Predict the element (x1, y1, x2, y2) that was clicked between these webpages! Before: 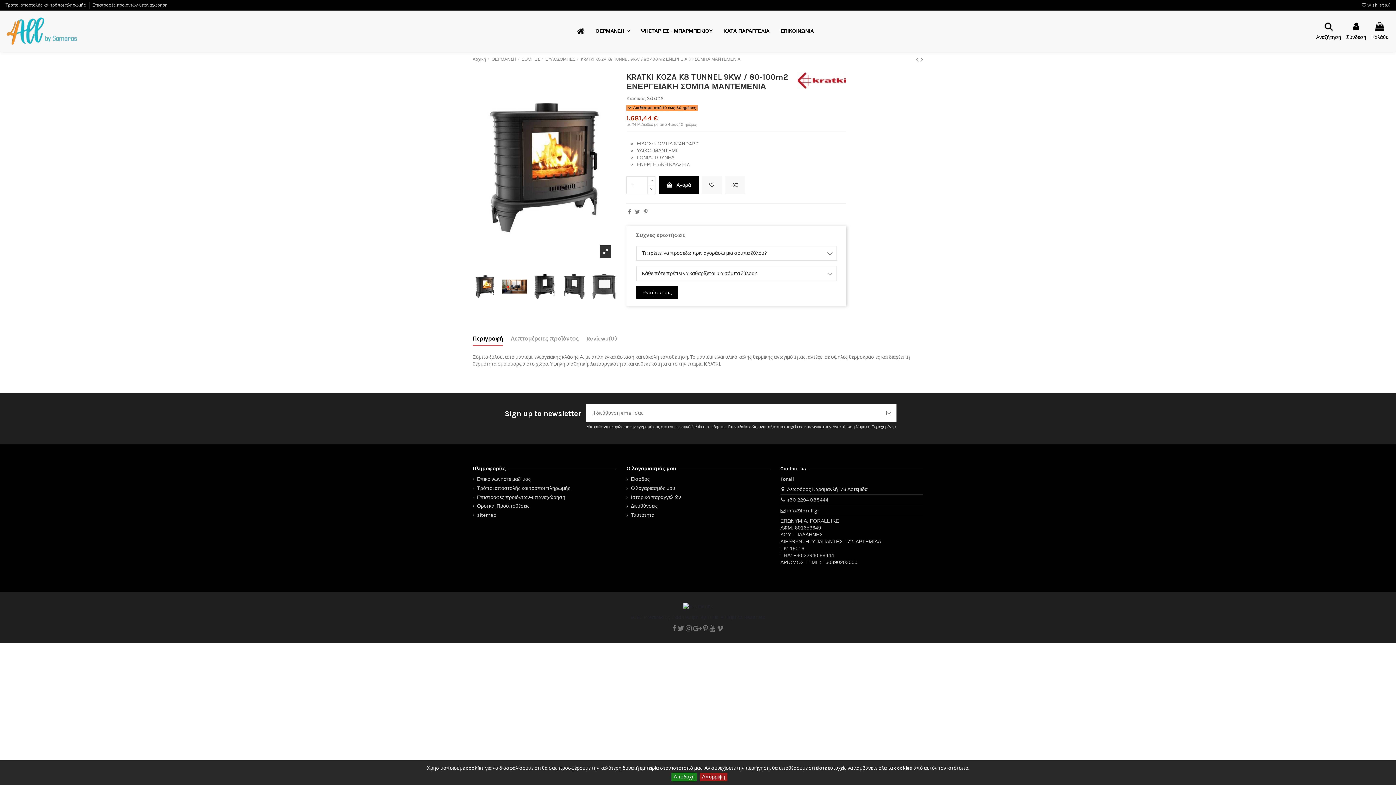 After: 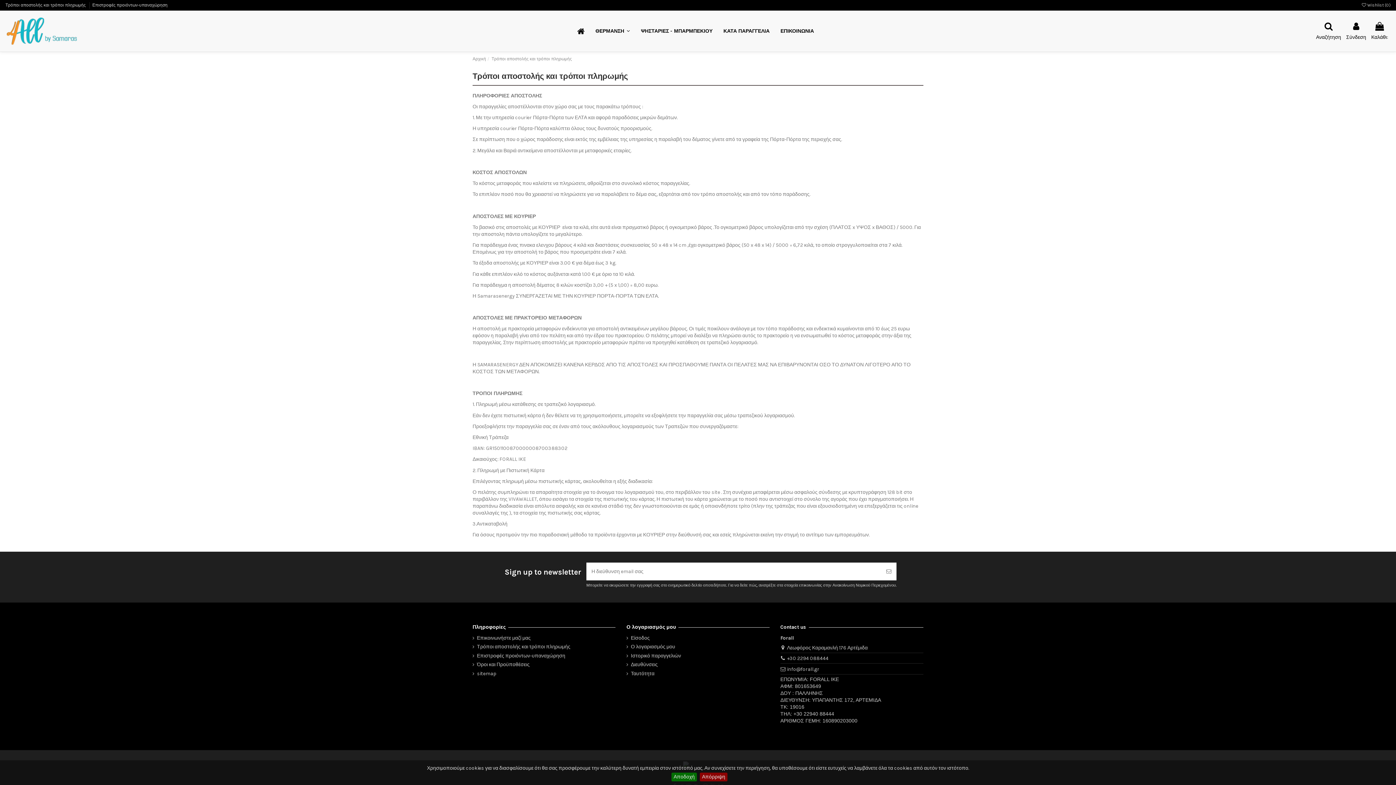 Action: label: Τρόποι αποστολής και τρόποι πληρωμής  bbox: (5, 2, 86, 7)